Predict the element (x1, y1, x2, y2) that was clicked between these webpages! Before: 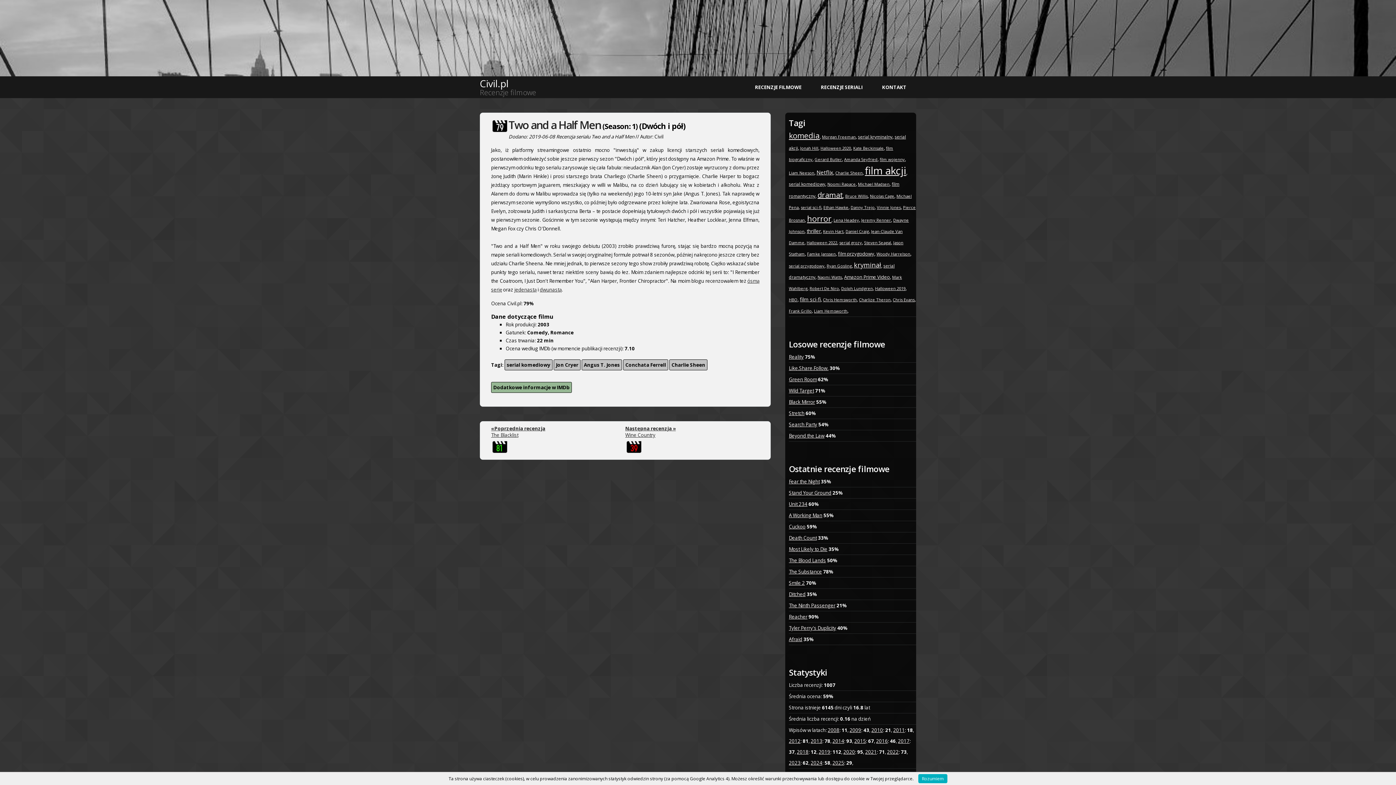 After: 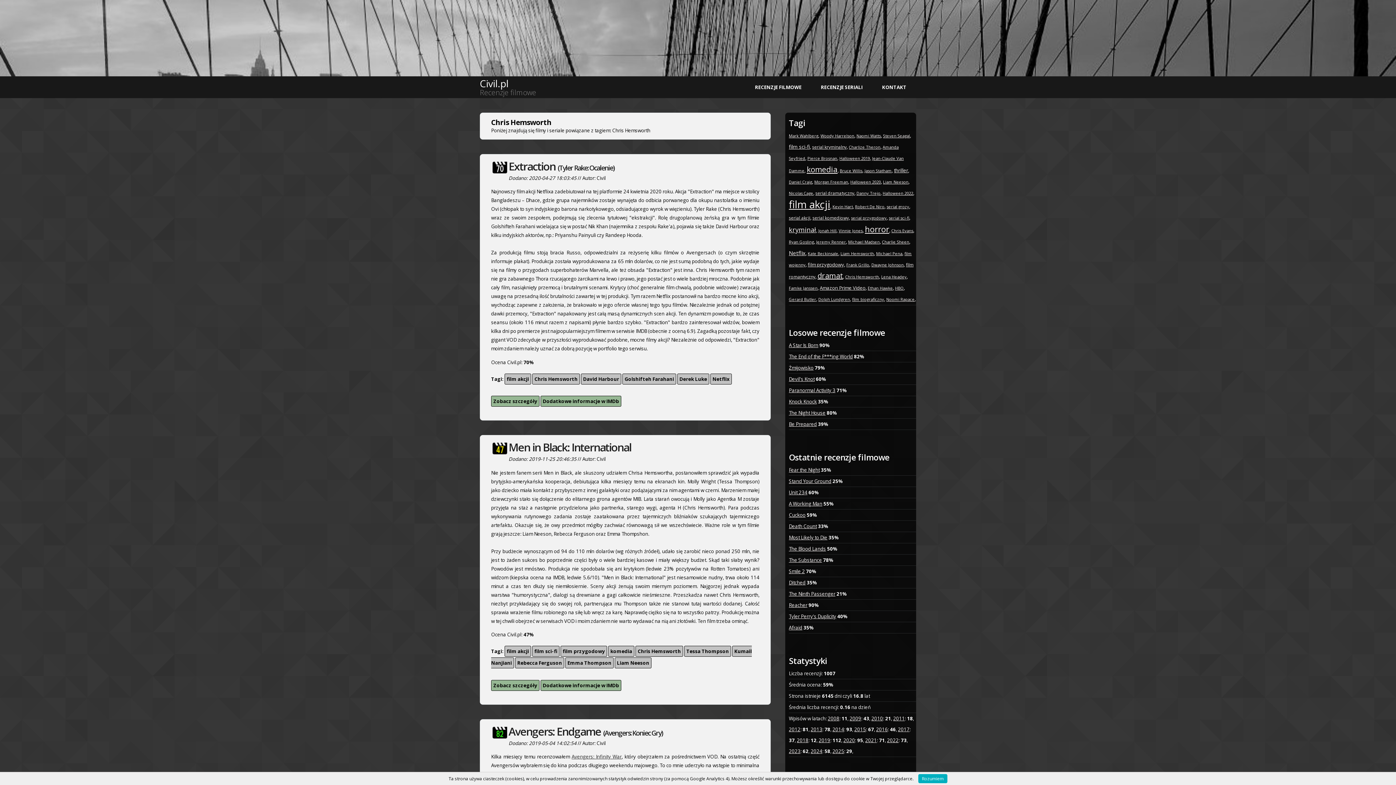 Action: label: Chris Hemsworth bbox: (823, 297, 857, 302)